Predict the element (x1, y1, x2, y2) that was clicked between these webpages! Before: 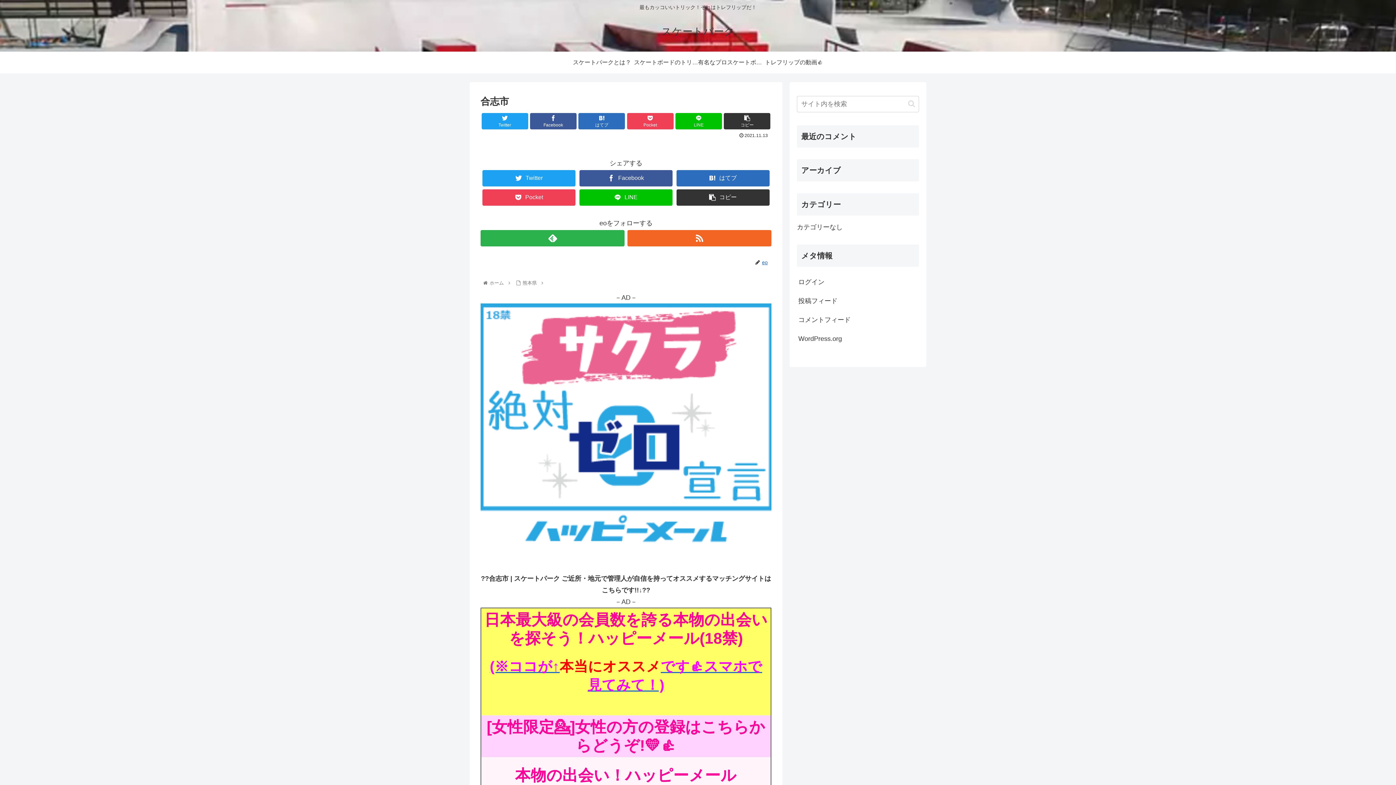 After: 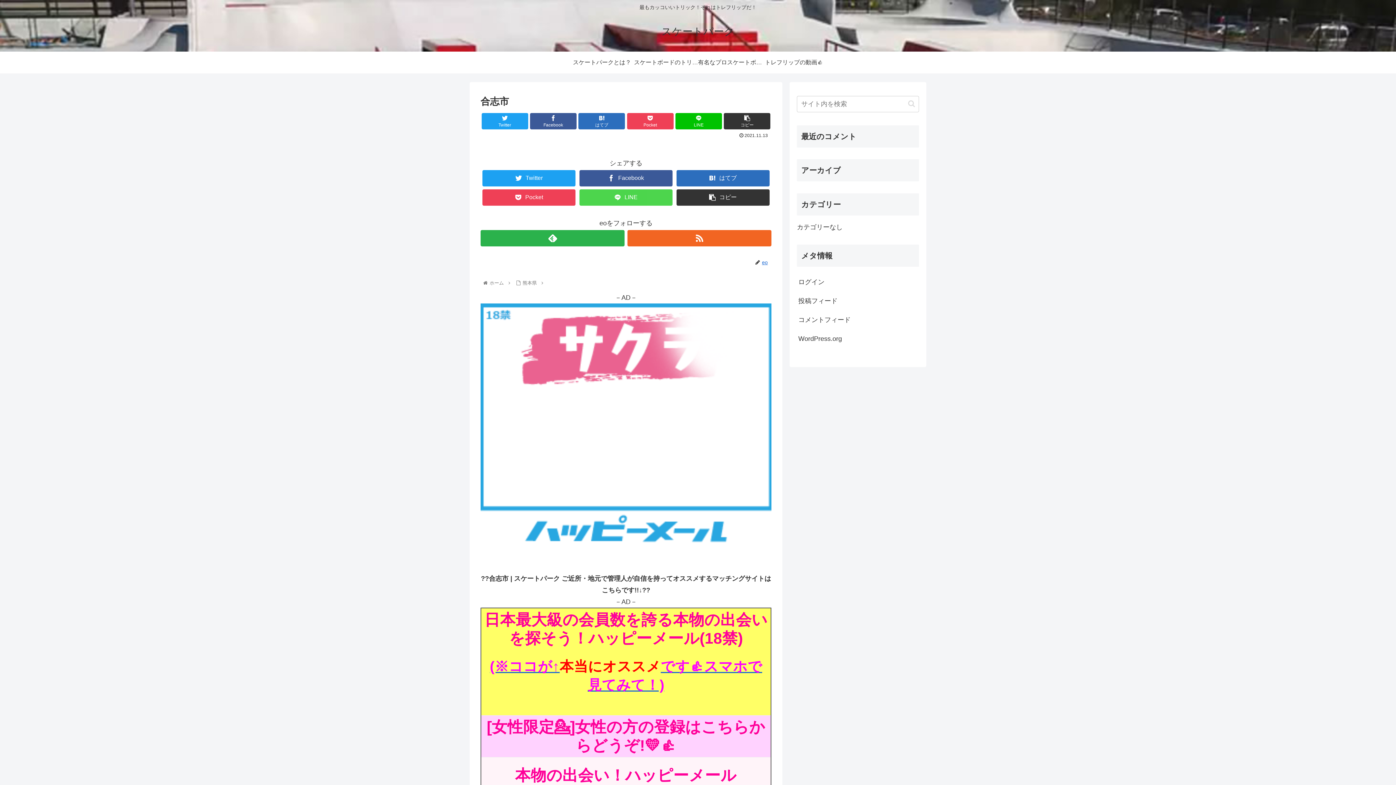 Action: label: LINE bbox: (579, 189, 672, 205)